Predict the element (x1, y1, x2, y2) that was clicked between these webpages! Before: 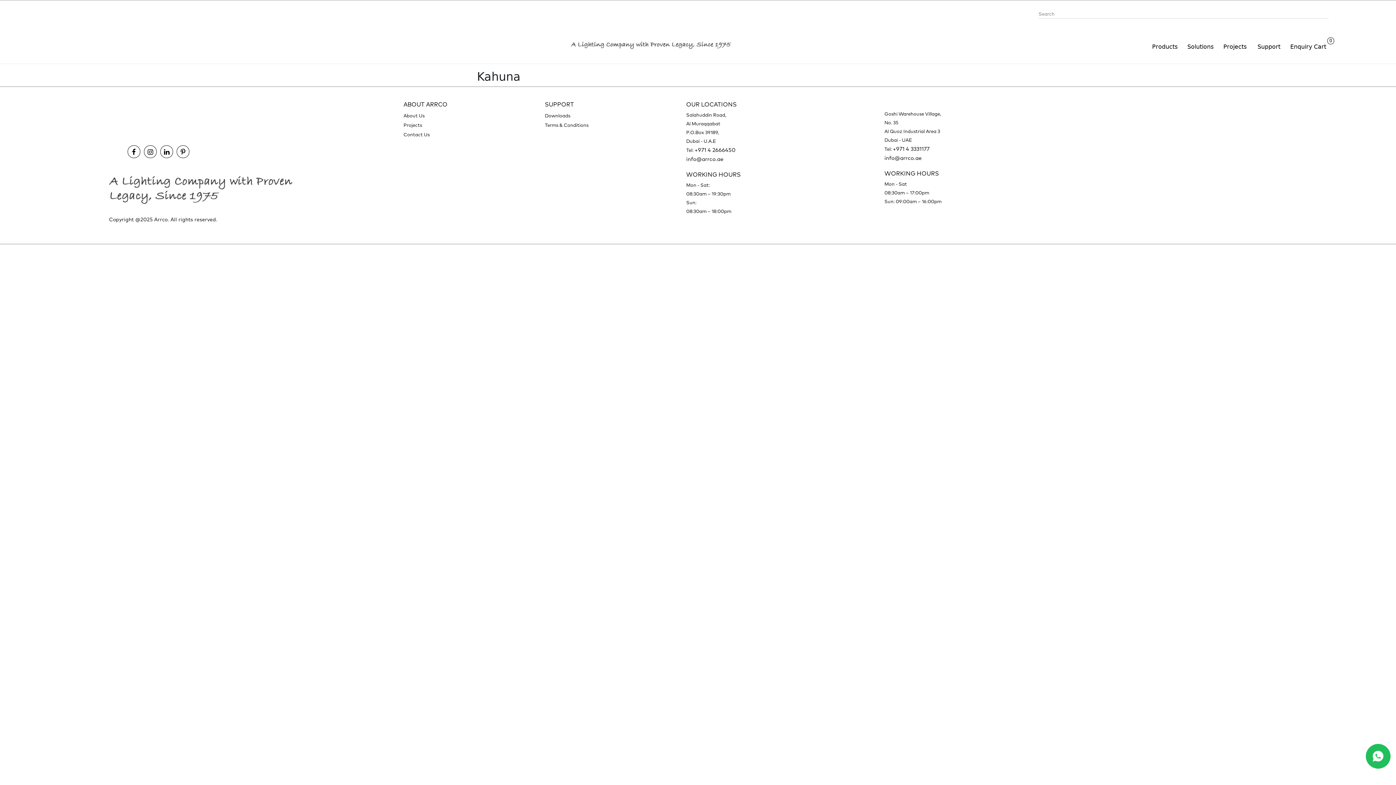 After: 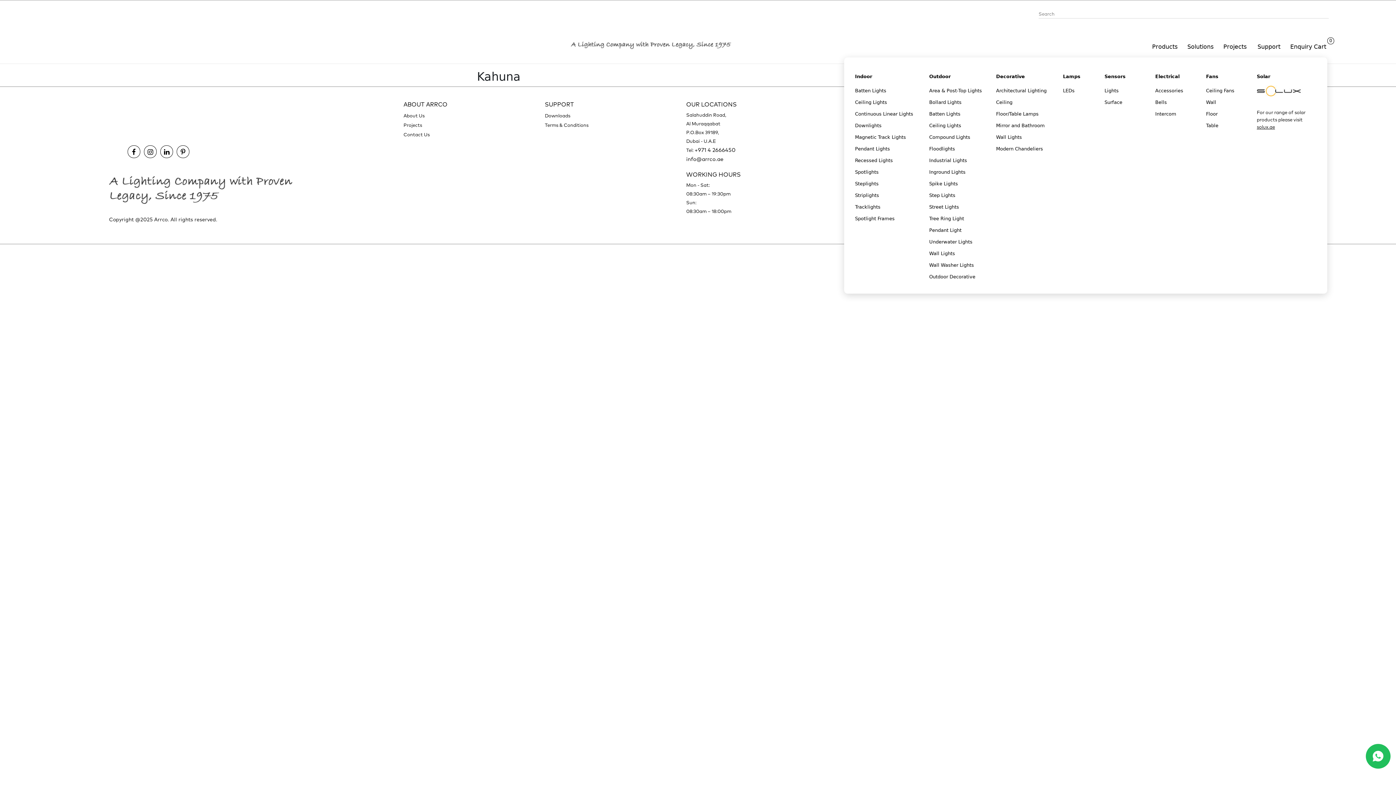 Action: bbox: (1152, 42, 1177, 57) label: Products